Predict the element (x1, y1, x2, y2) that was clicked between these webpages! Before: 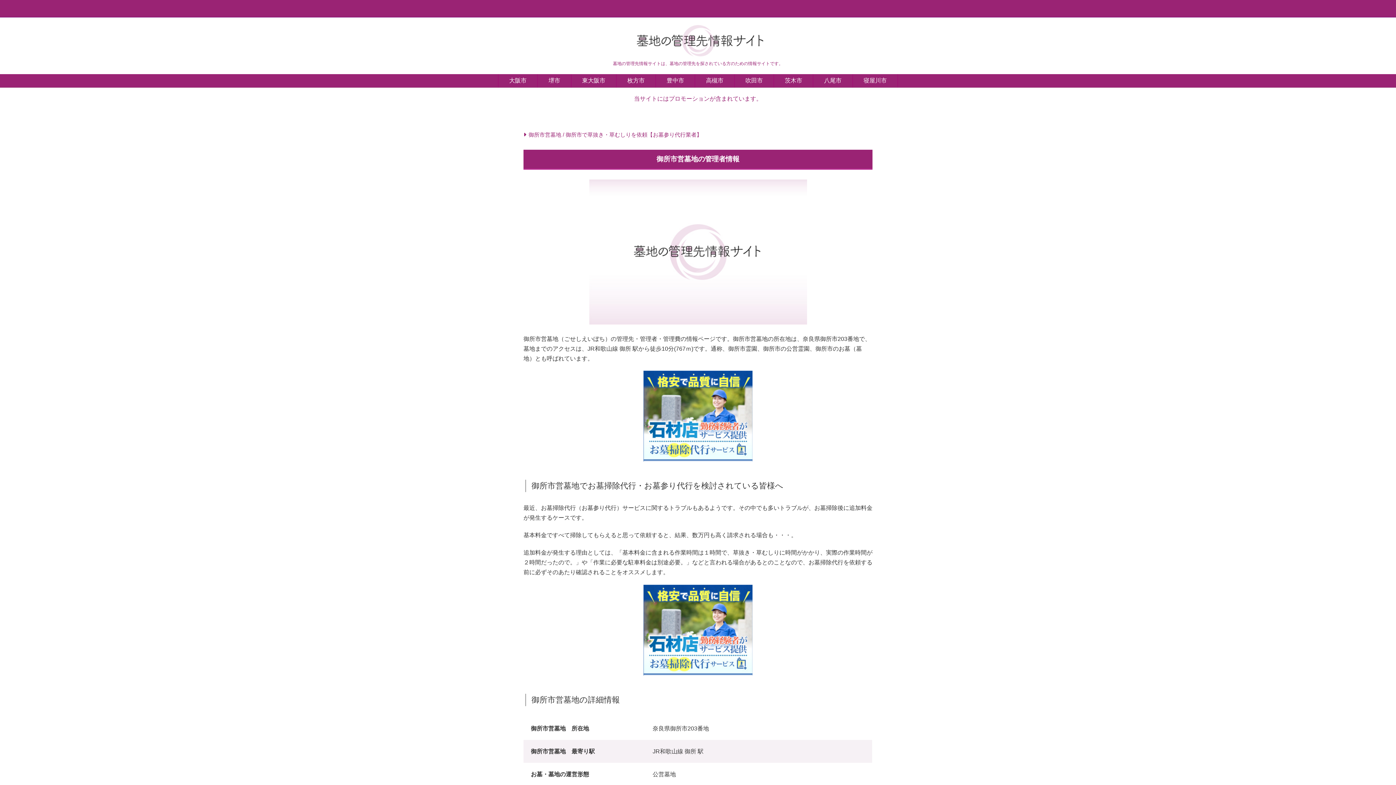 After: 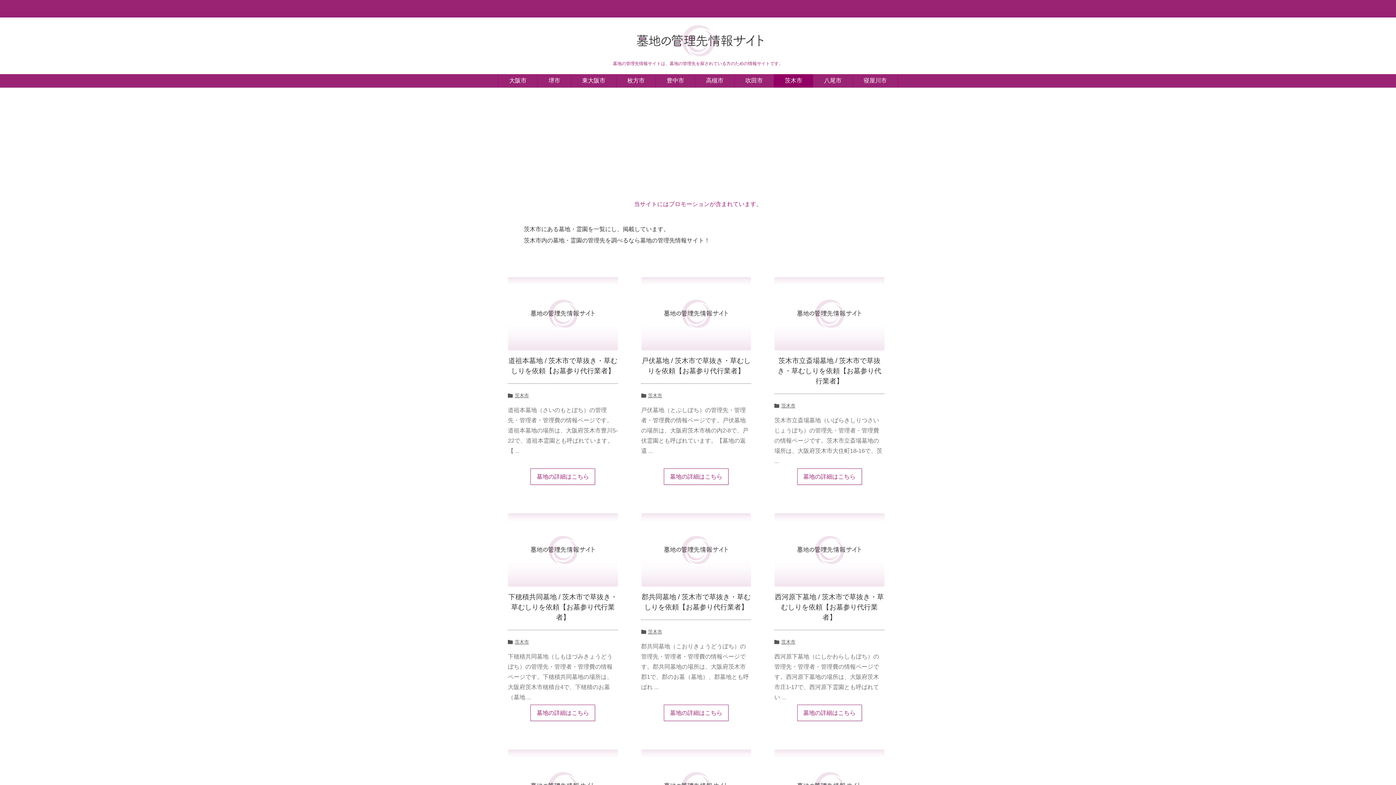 Action: bbox: (773, 74, 813, 87) label: 茨木市